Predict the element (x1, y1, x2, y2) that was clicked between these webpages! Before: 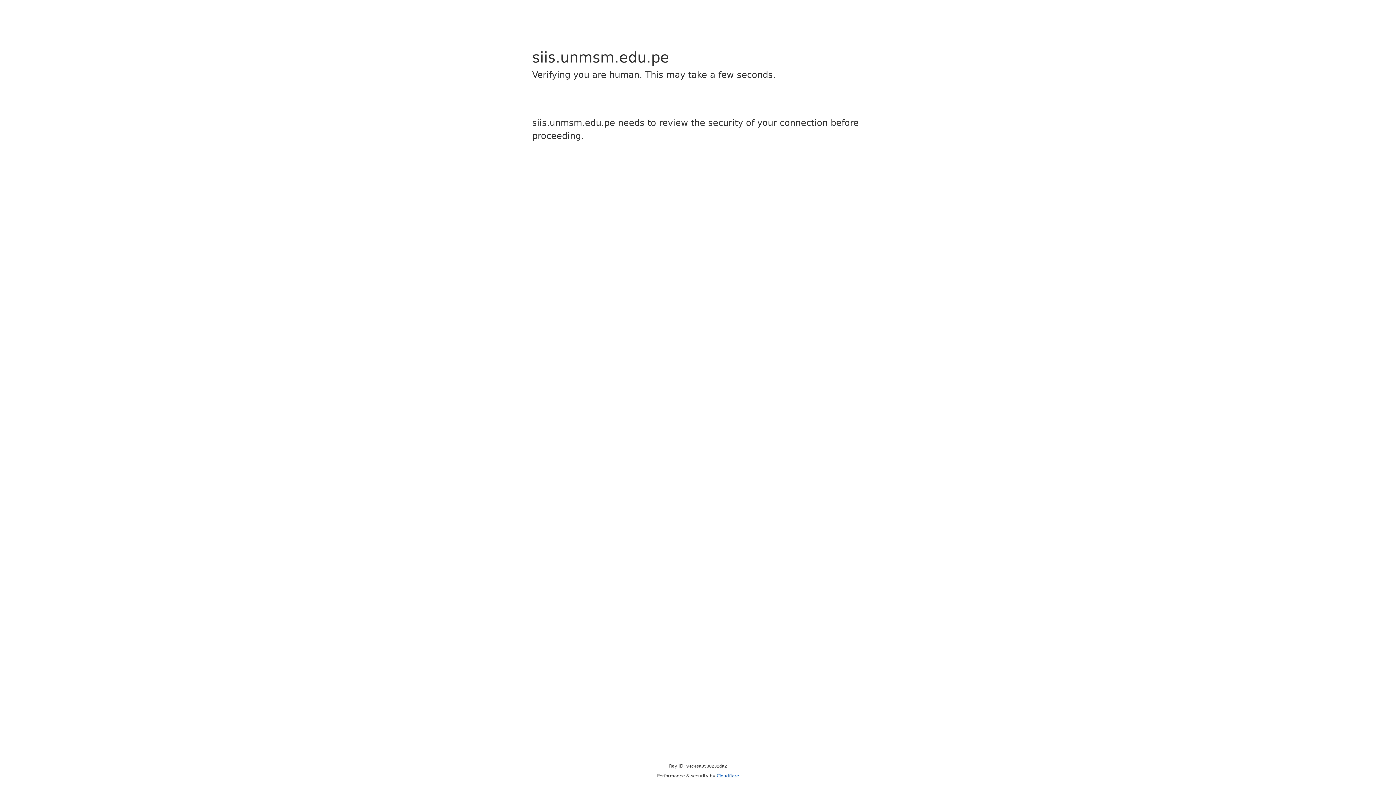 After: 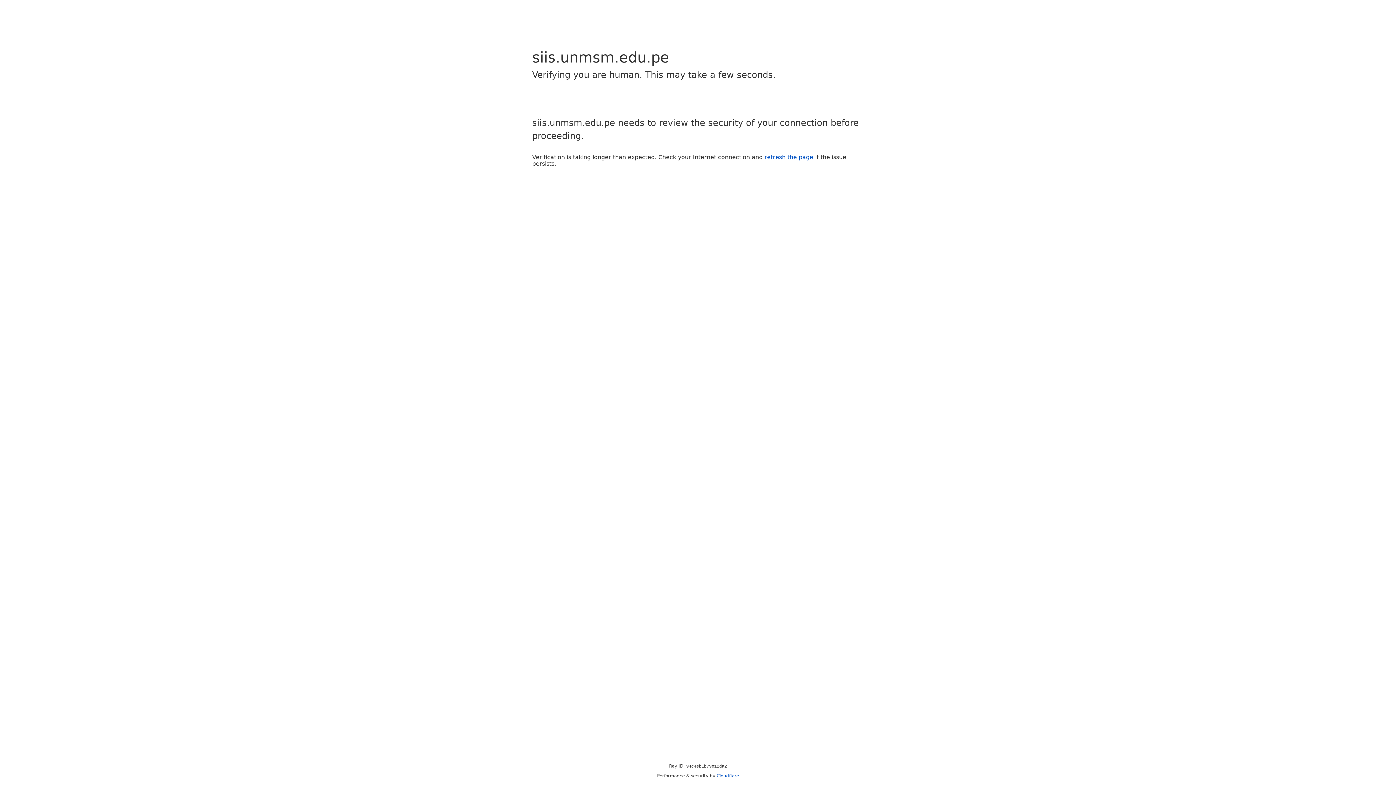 Action: label: Cloudflare bbox: (716, 773, 739, 778)